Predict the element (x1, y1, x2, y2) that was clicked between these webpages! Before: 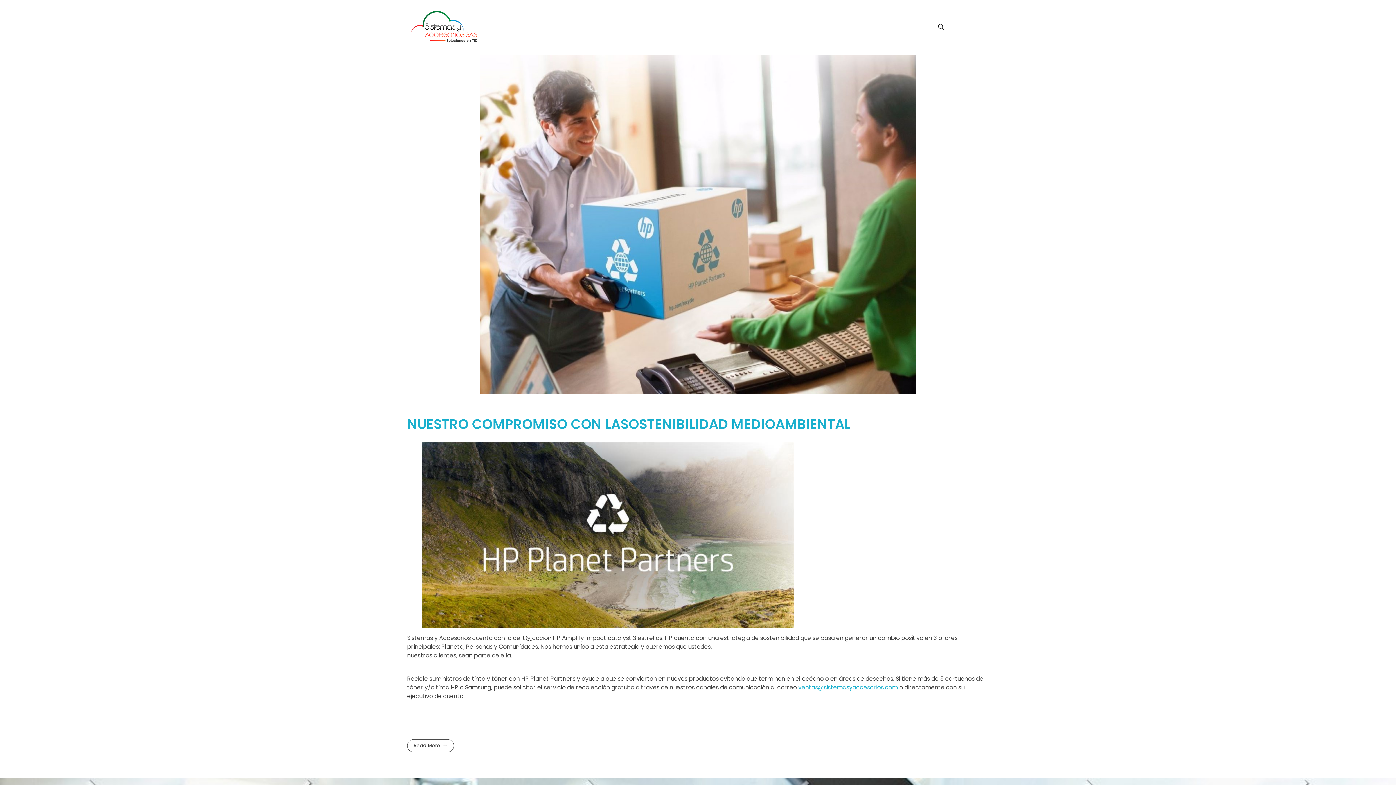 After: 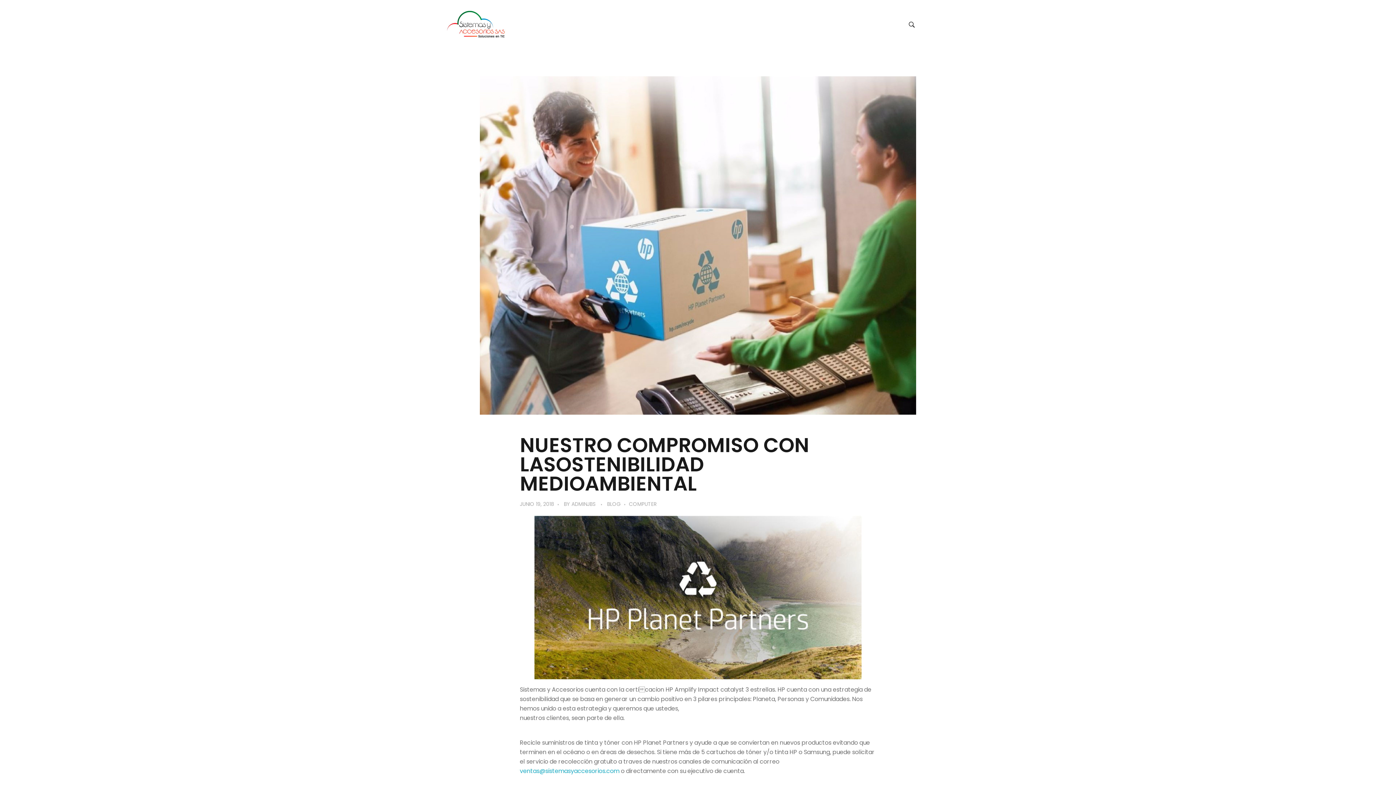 Action: bbox: (407, 739, 454, 752) label: Read More